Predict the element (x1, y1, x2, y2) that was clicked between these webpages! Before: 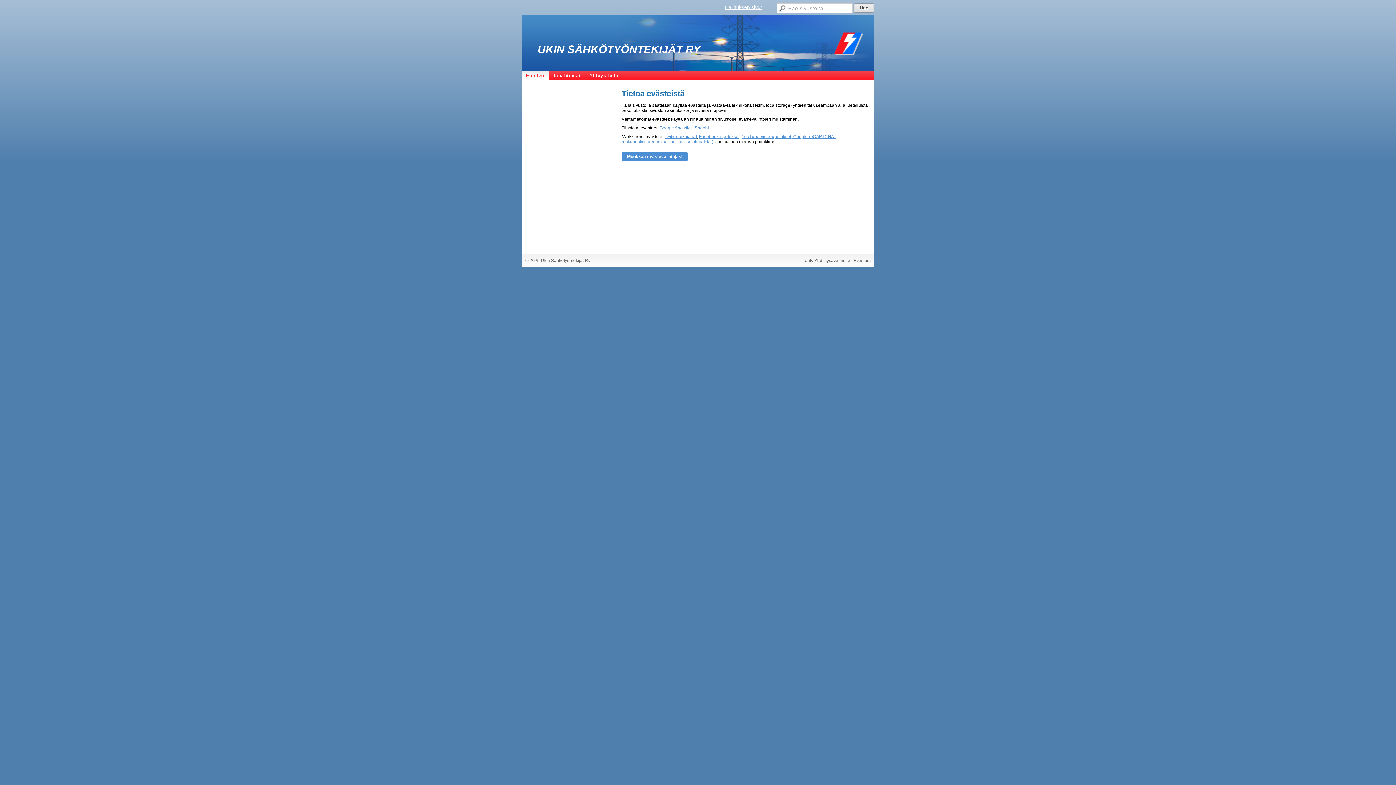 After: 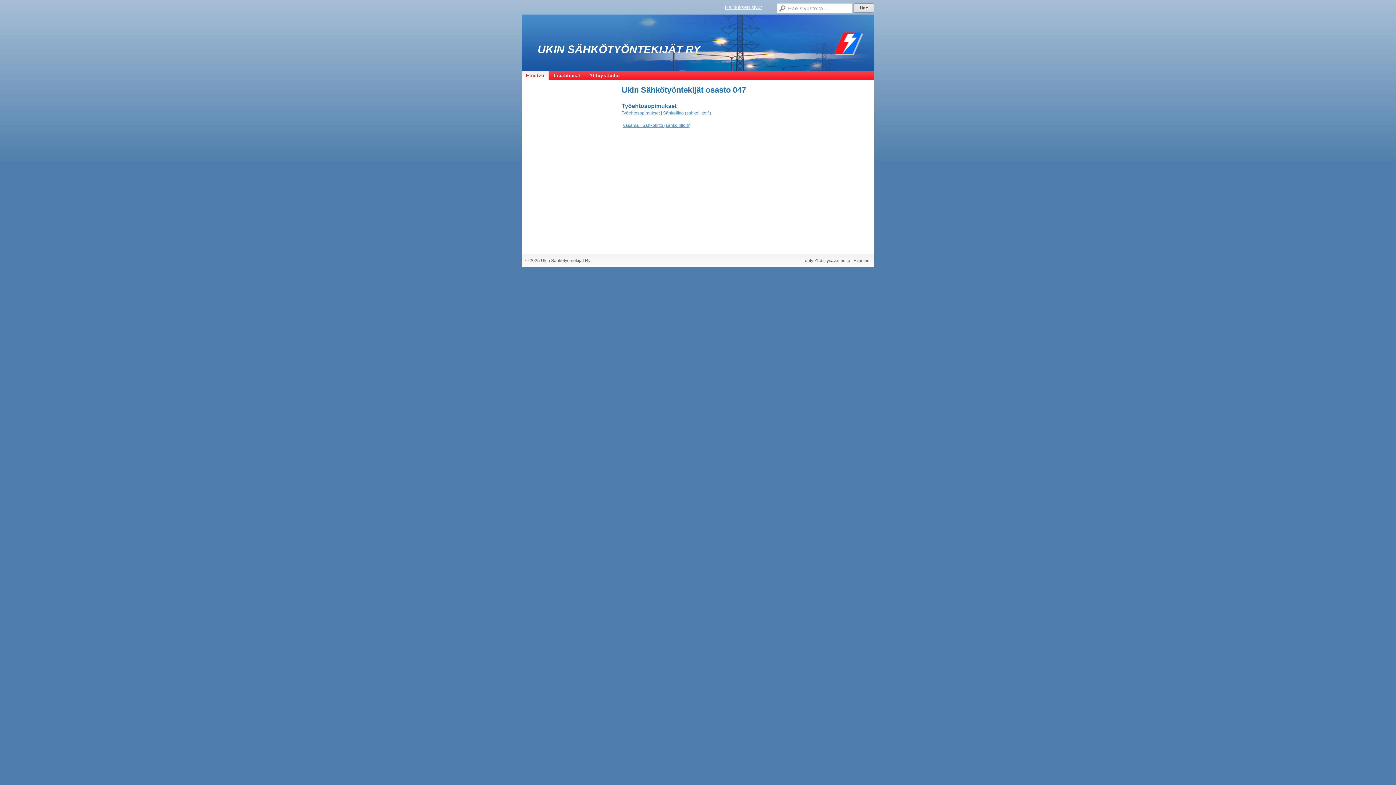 Action: label: UKIN SÄHKÖTYÖNTEKIJÄT RY bbox: (537, 43, 700, 55)